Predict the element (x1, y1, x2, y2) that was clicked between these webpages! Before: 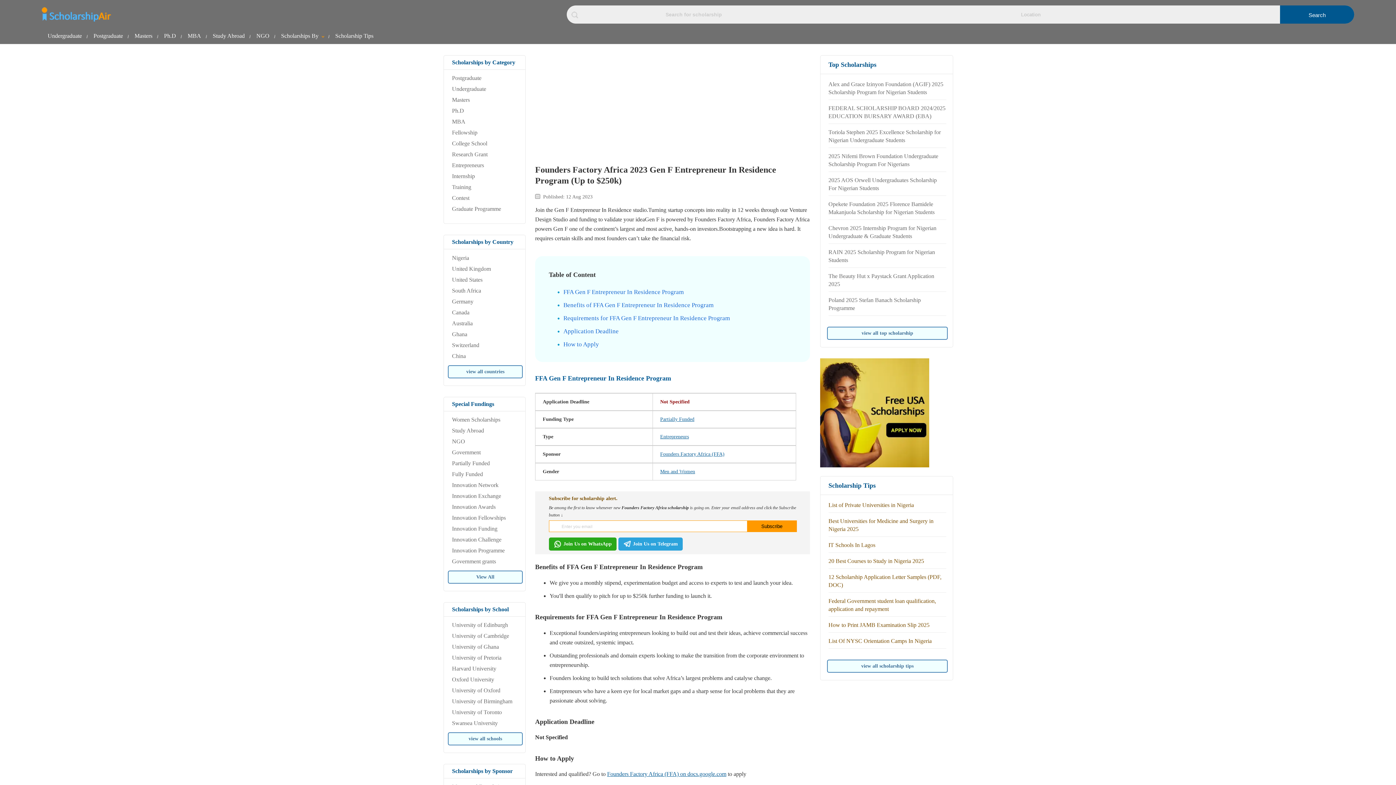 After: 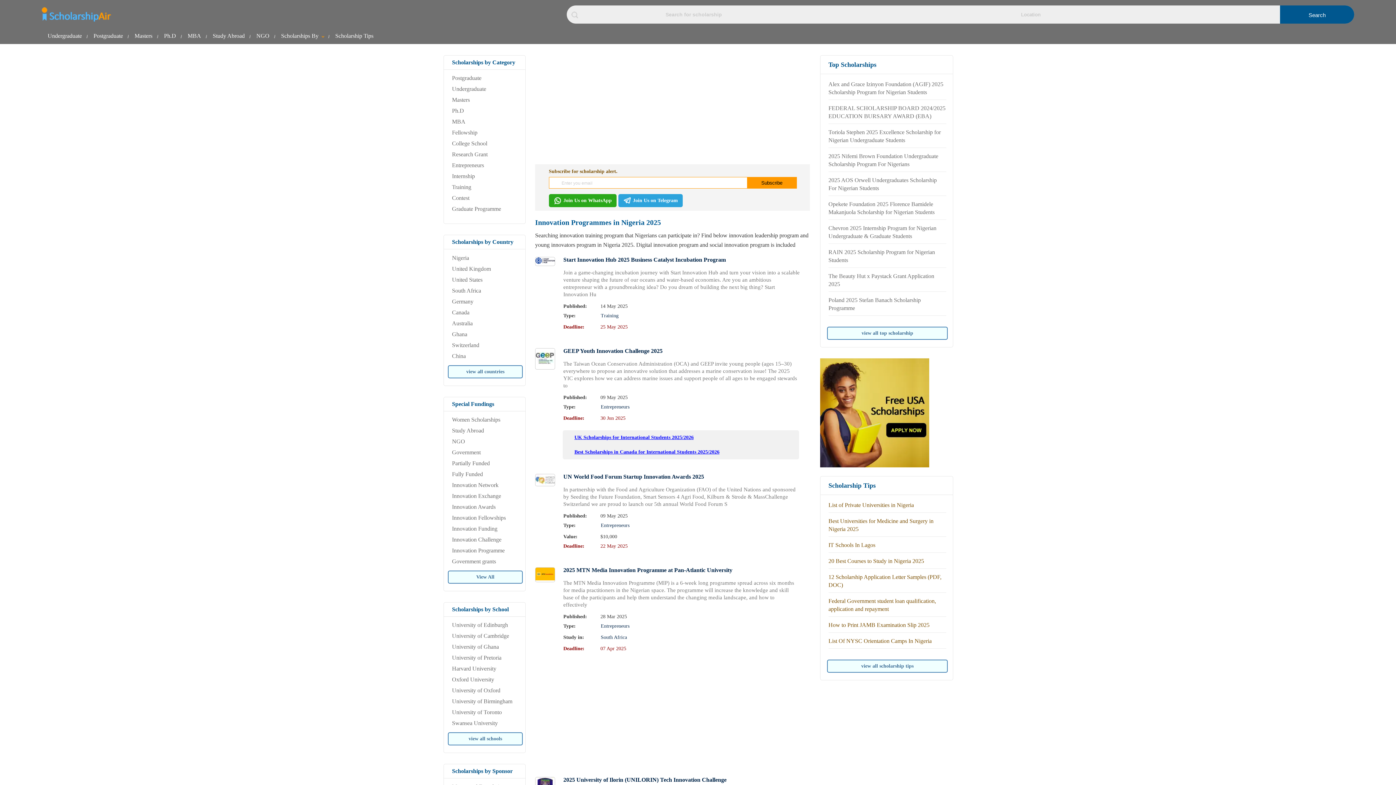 Action: bbox: (452, 547, 504, 554) label: Innovation Programme